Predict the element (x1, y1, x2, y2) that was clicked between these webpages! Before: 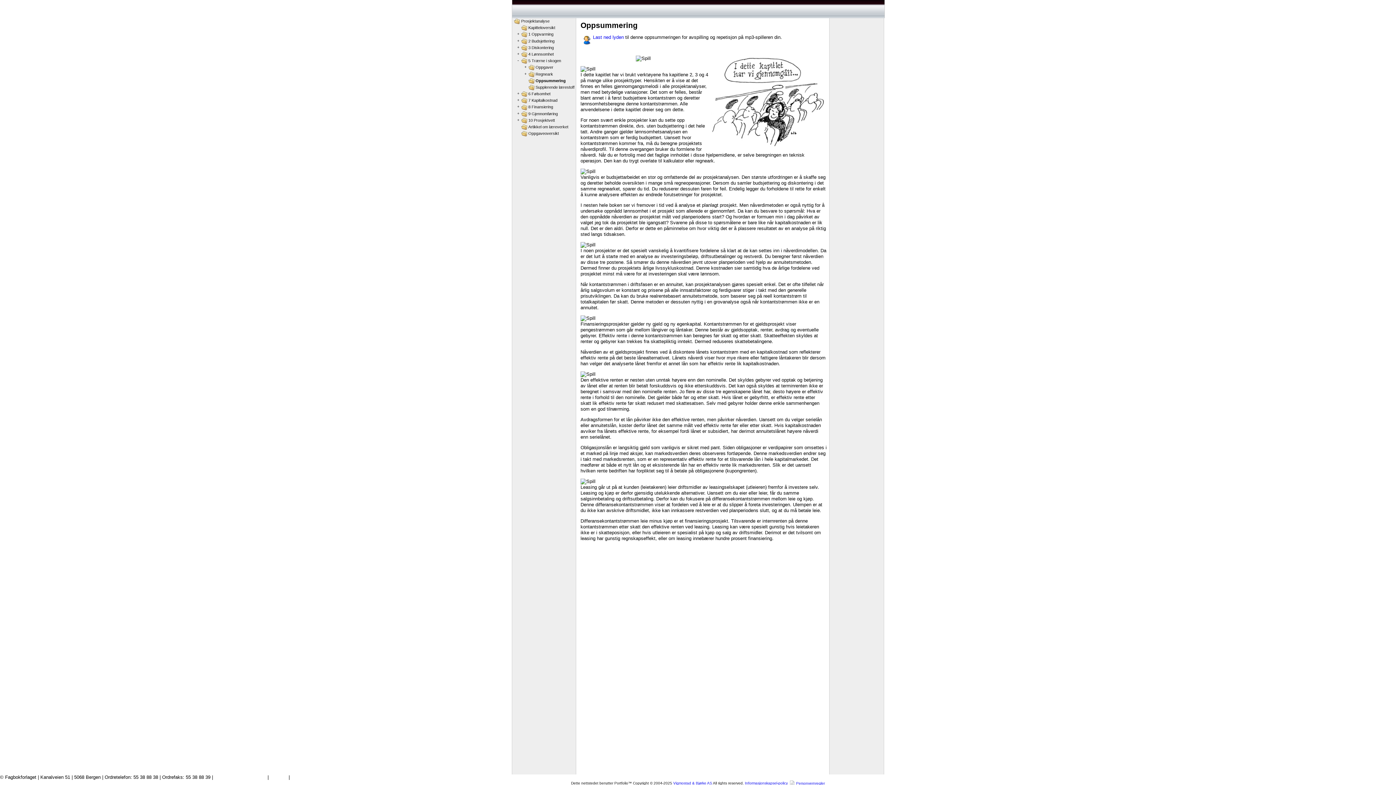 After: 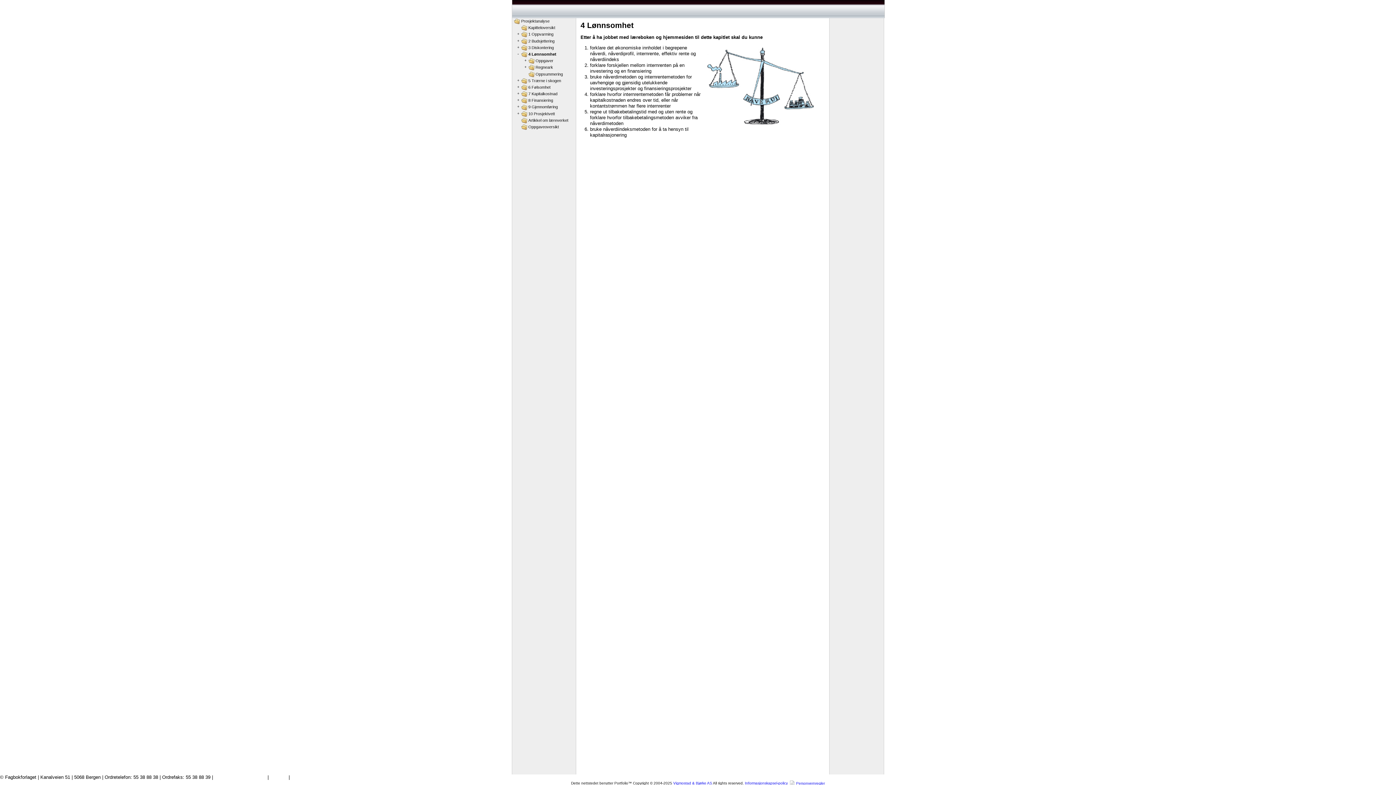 Action: bbox: (520, 51, 554, 56) label: 4 Lønnsomhet